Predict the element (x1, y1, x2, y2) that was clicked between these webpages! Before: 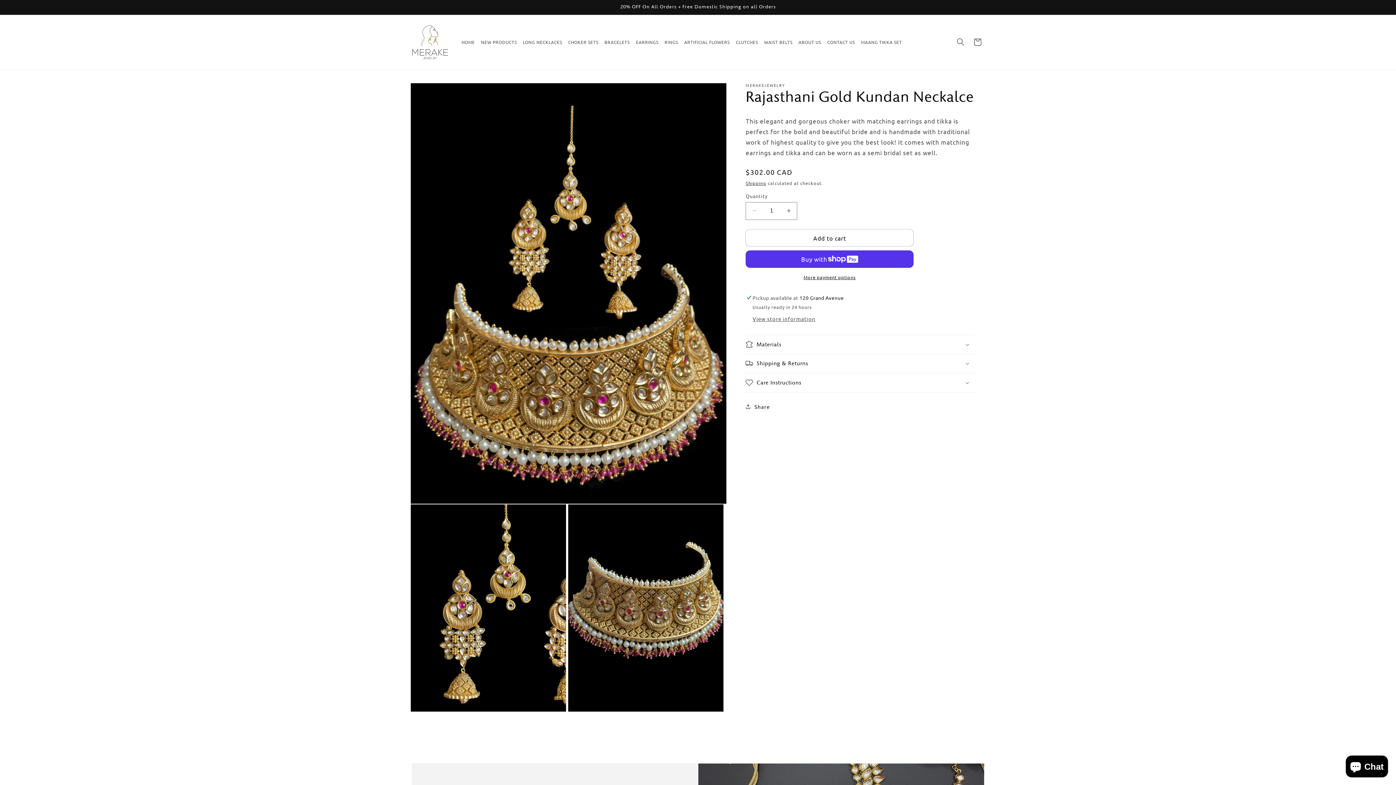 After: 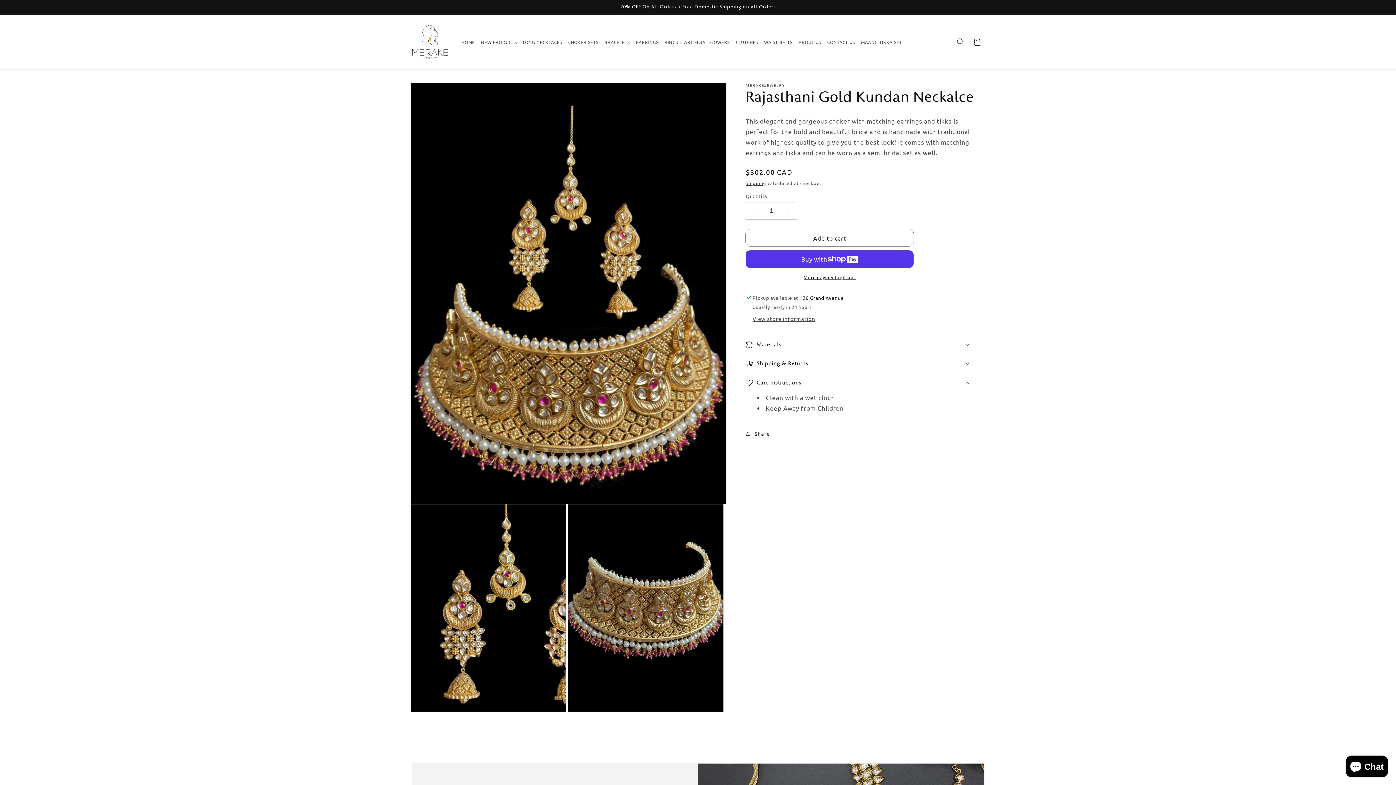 Action: bbox: (745, 373, 975, 392) label: Care Instructions